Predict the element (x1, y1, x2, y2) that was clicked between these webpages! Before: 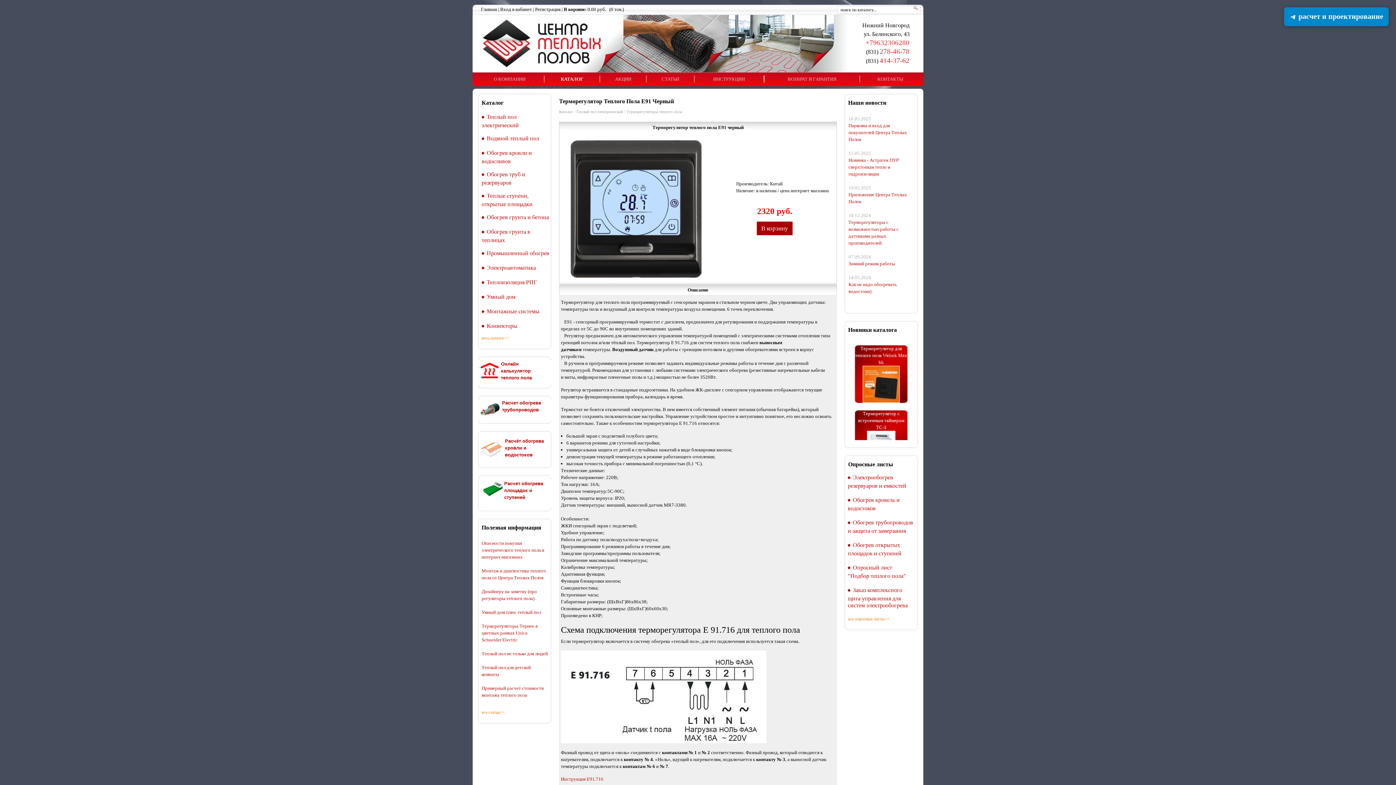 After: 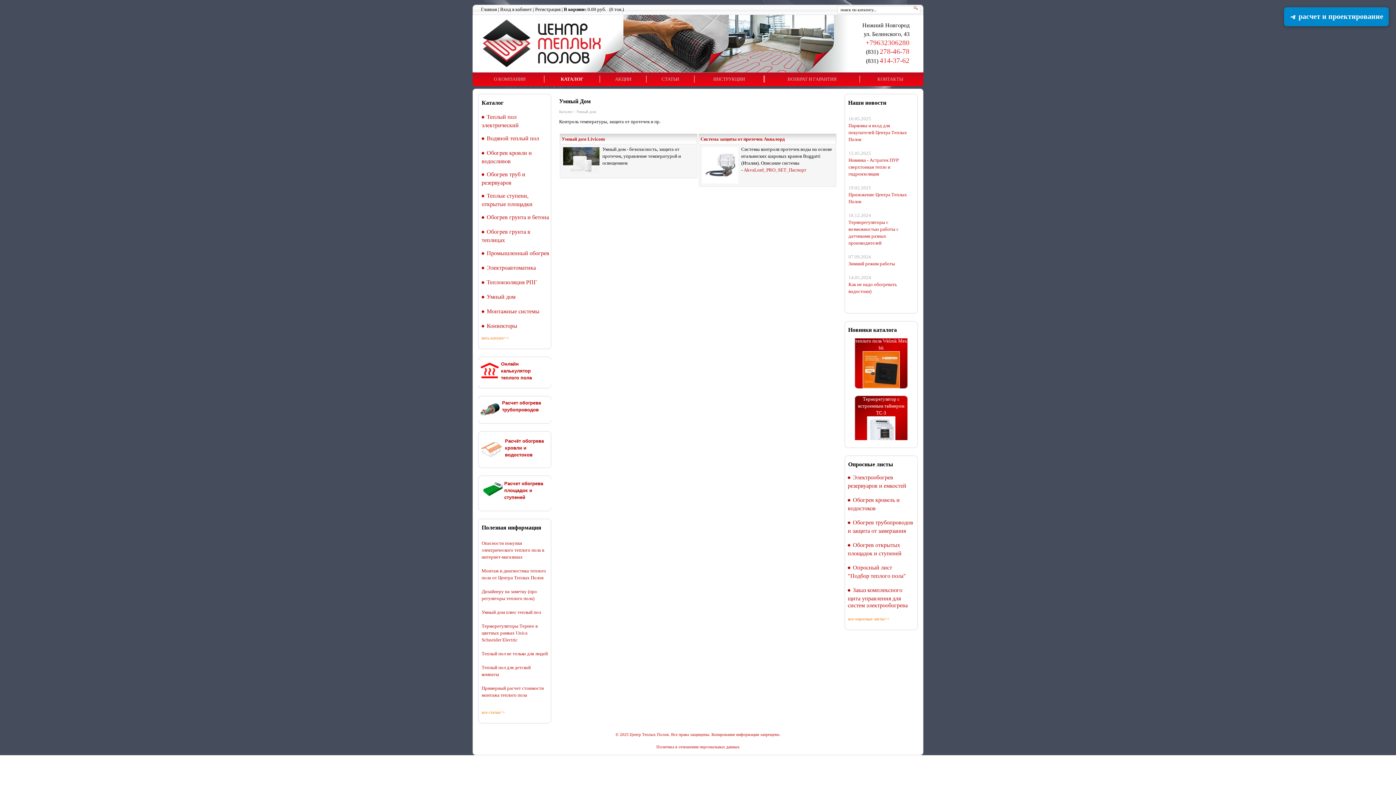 Action: bbox: (481, 293, 515, 300) label: Умный дом